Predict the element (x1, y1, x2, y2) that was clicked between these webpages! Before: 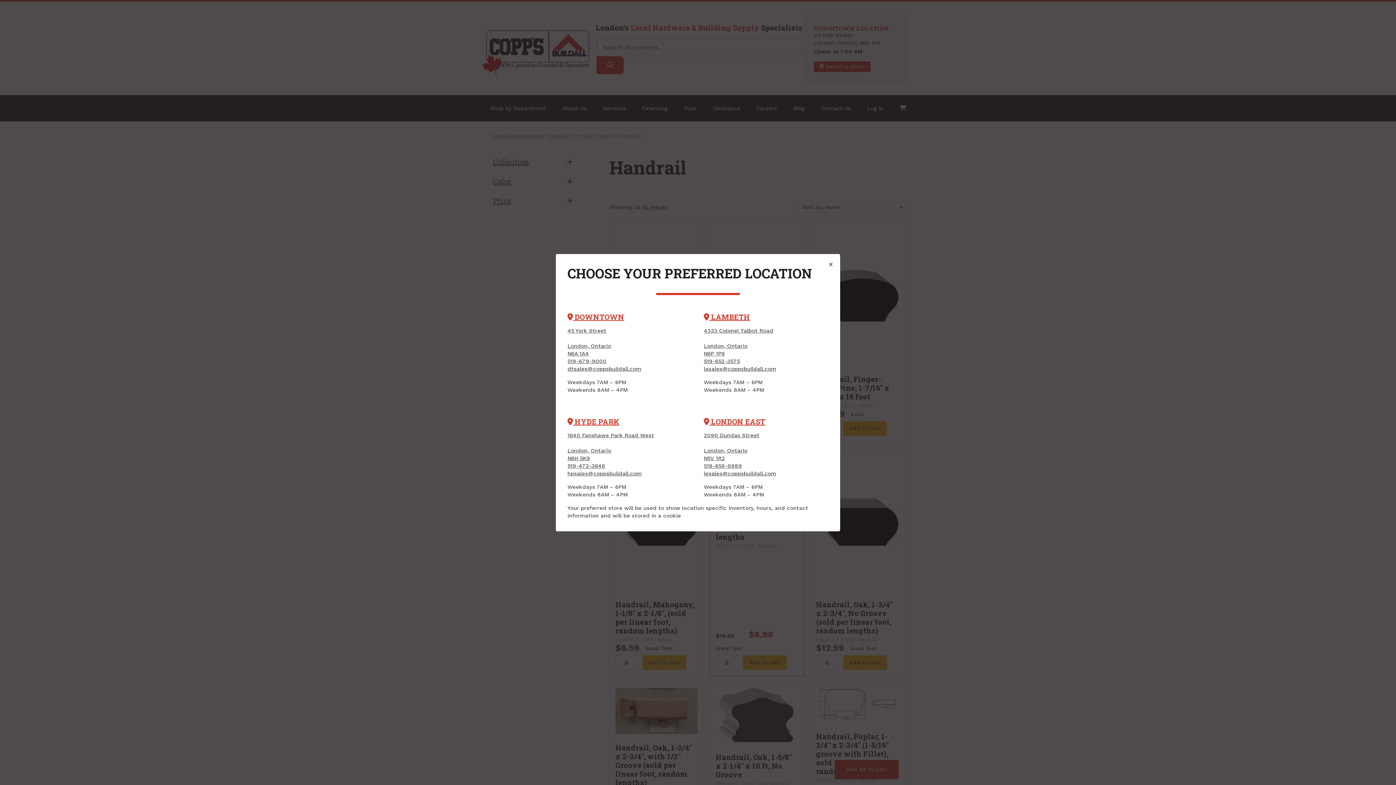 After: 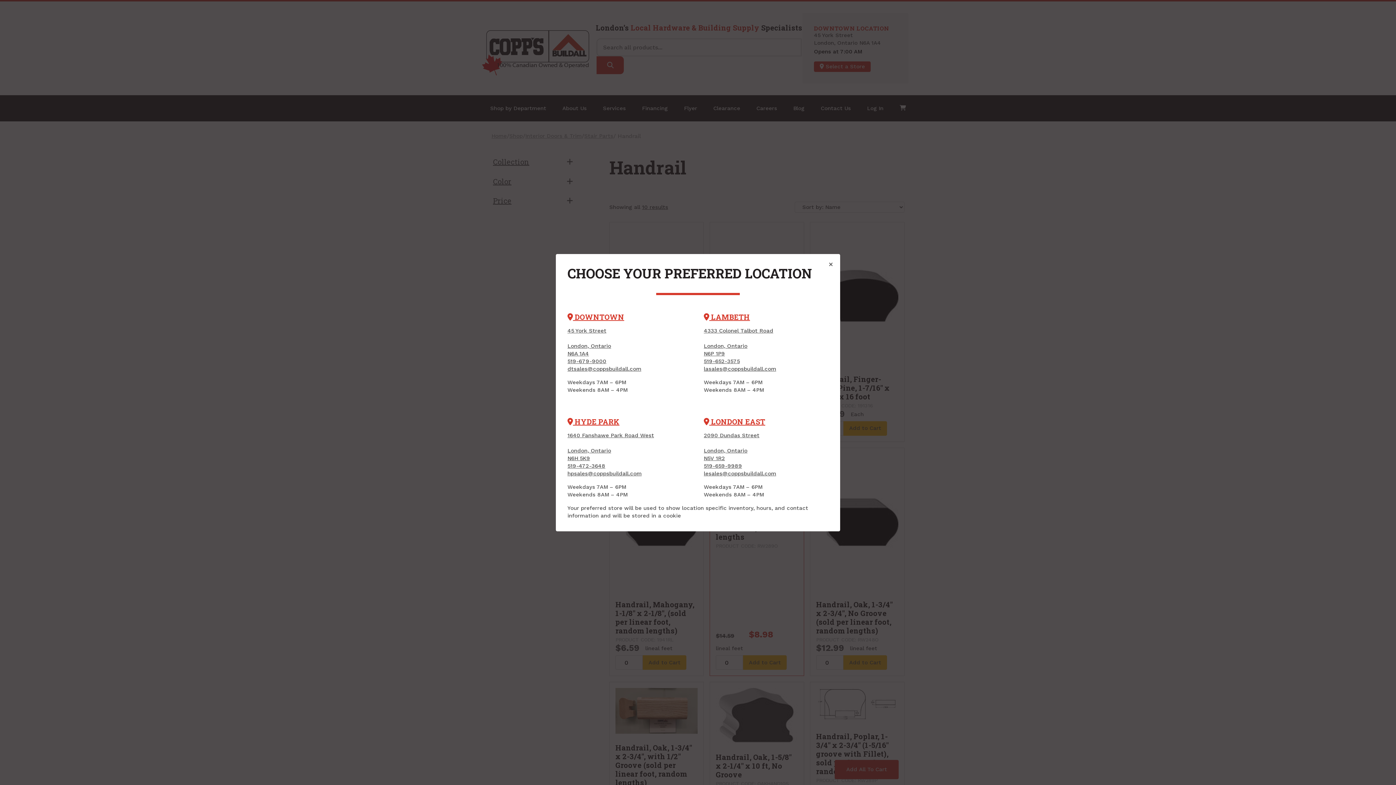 Action: label: 519-472-3648 bbox: (567, 462, 605, 469)